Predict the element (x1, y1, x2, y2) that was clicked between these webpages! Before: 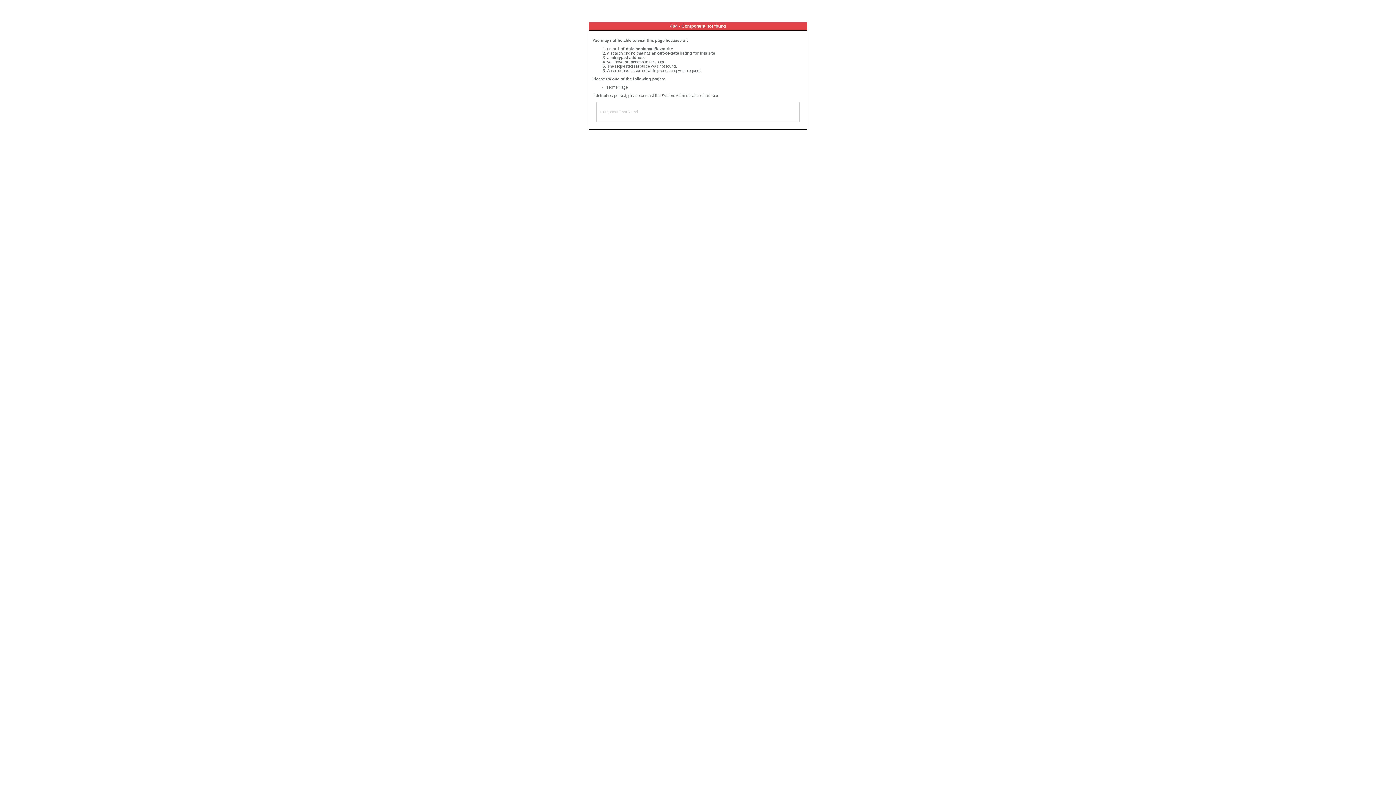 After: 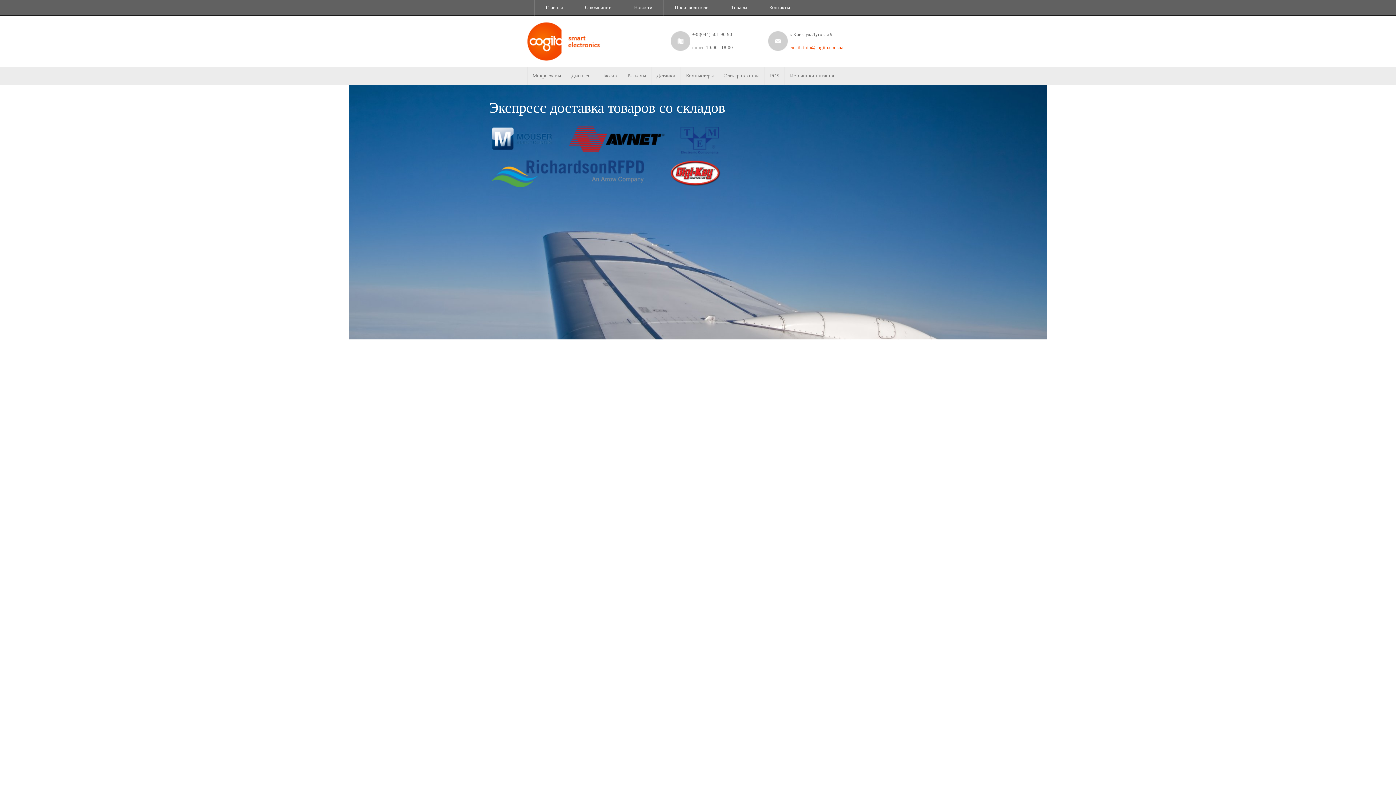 Action: label: Home Page bbox: (607, 85, 628, 89)